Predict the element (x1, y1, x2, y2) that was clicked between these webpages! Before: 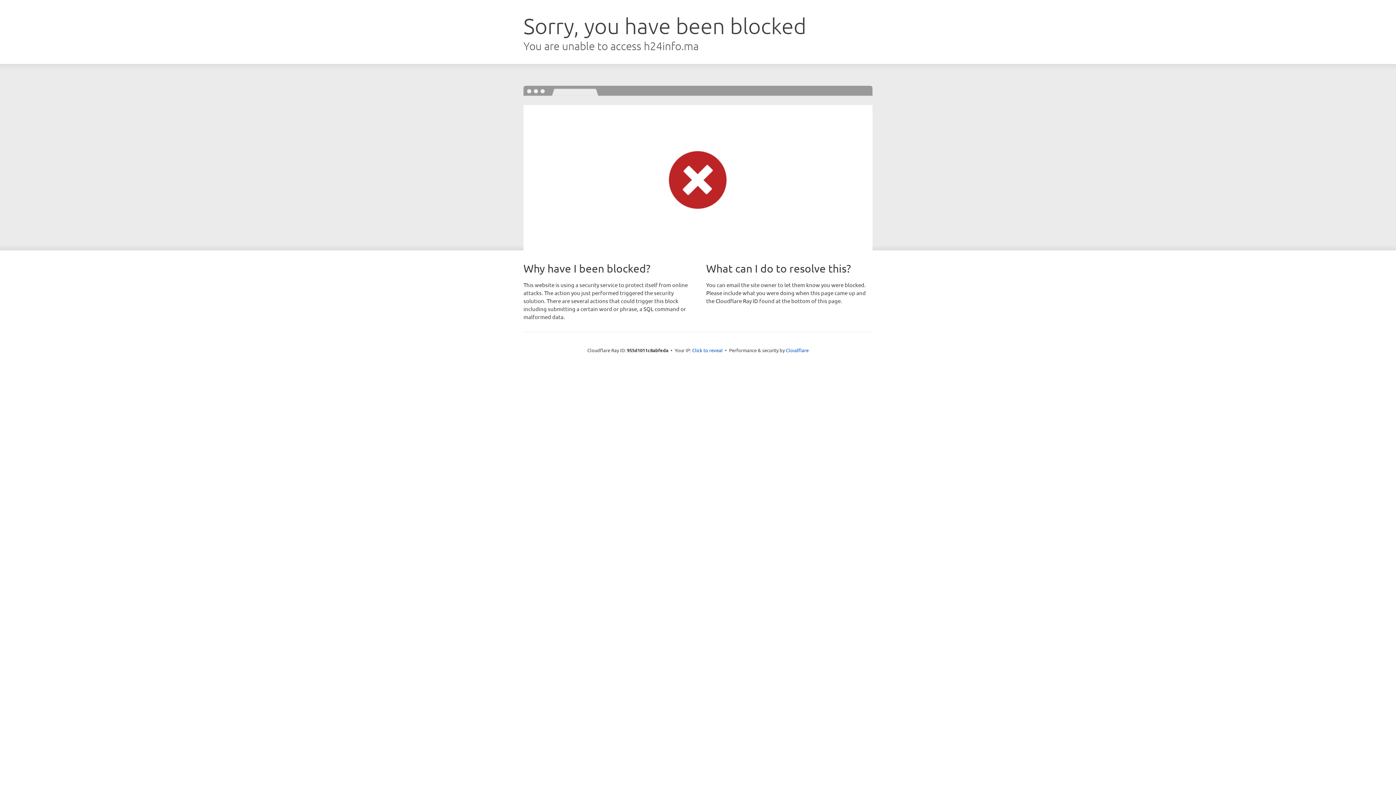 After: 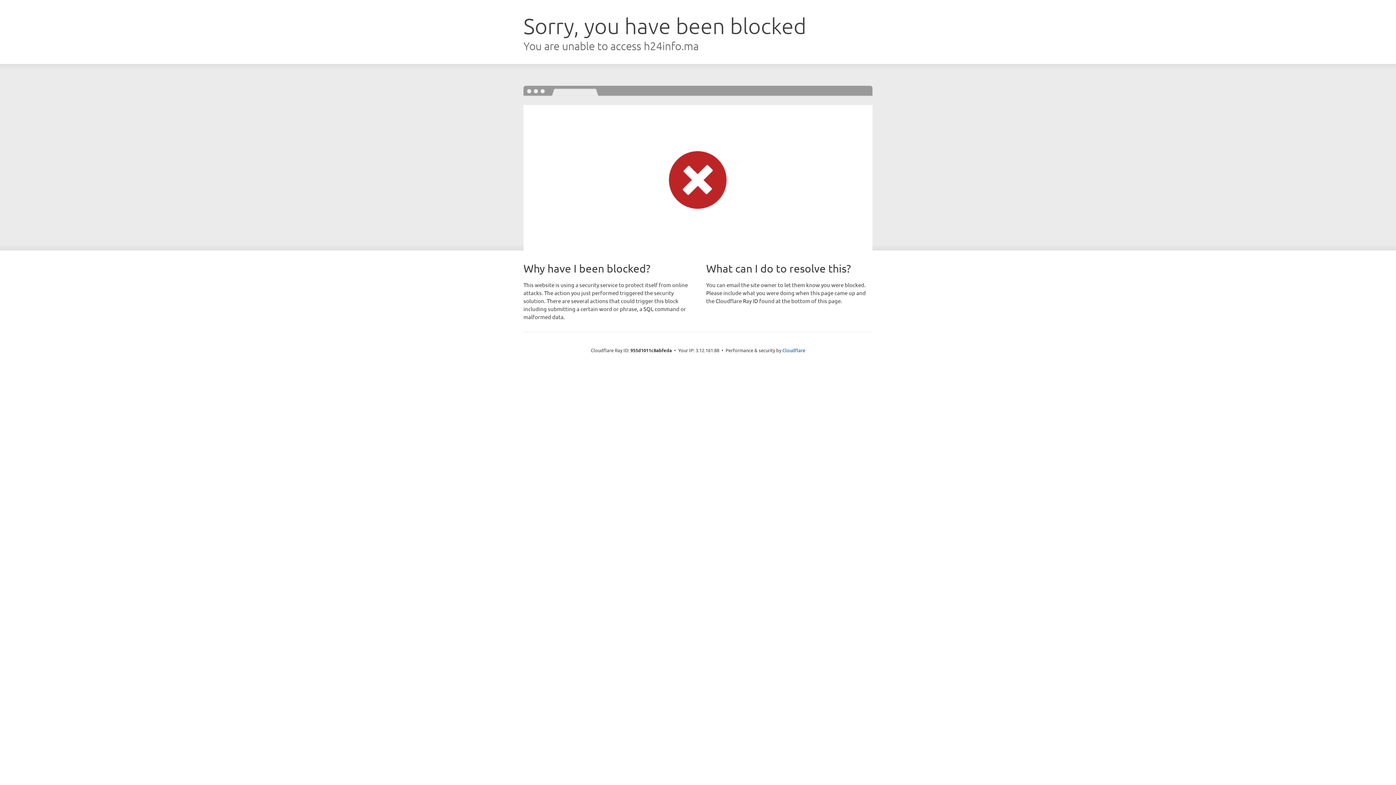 Action: bbox: (692, 346, 722, 353) label: Click to reveal